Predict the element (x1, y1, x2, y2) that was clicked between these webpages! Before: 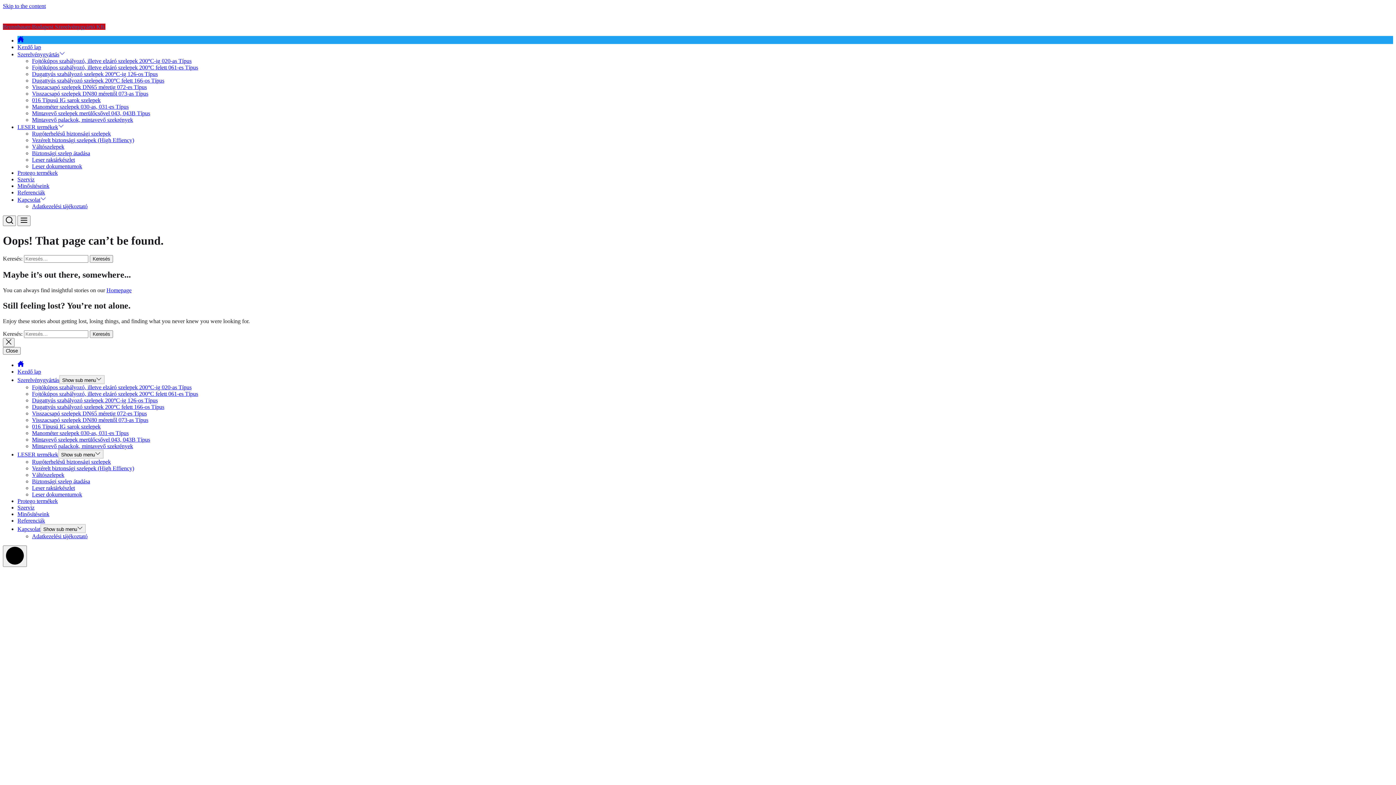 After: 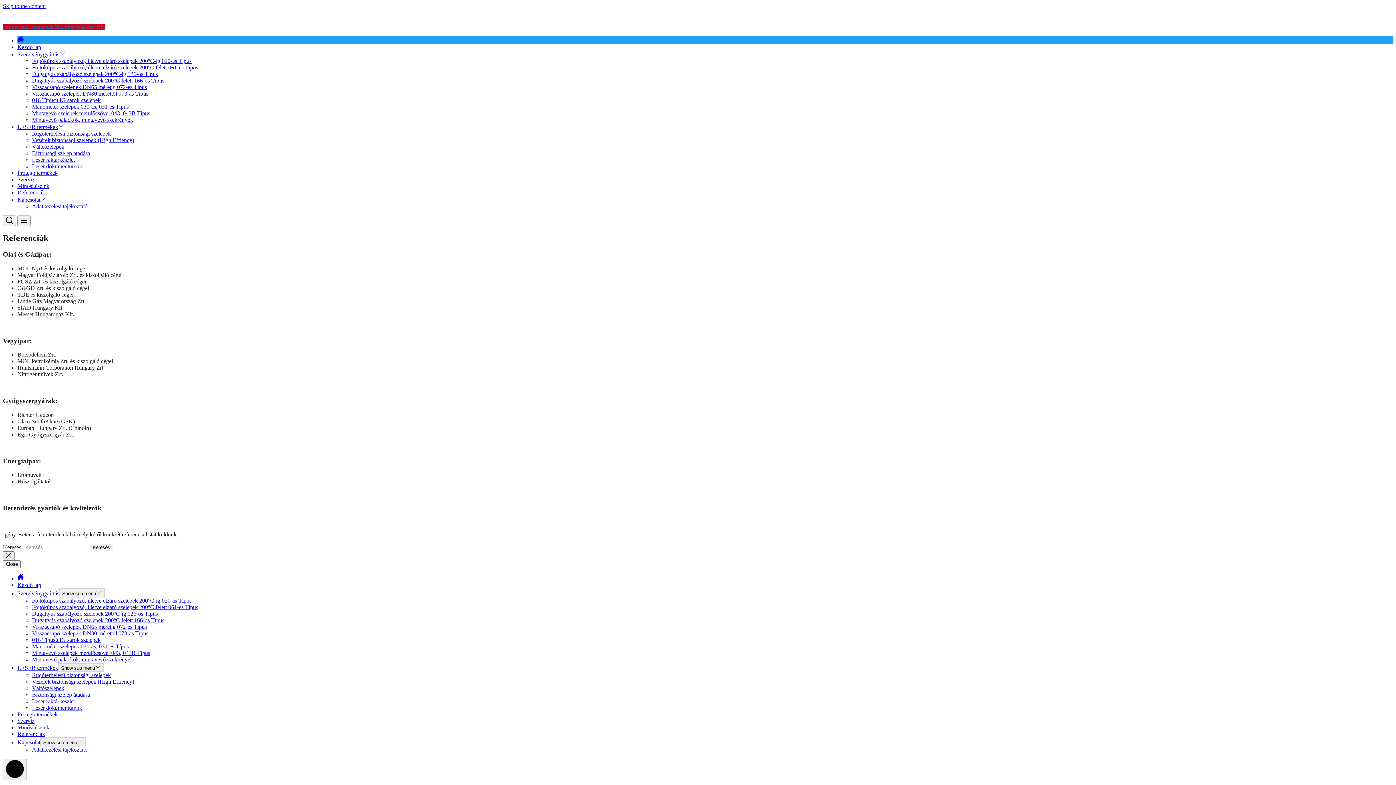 Action: bbox: (17, 189, 45, 195) label: Referenciák